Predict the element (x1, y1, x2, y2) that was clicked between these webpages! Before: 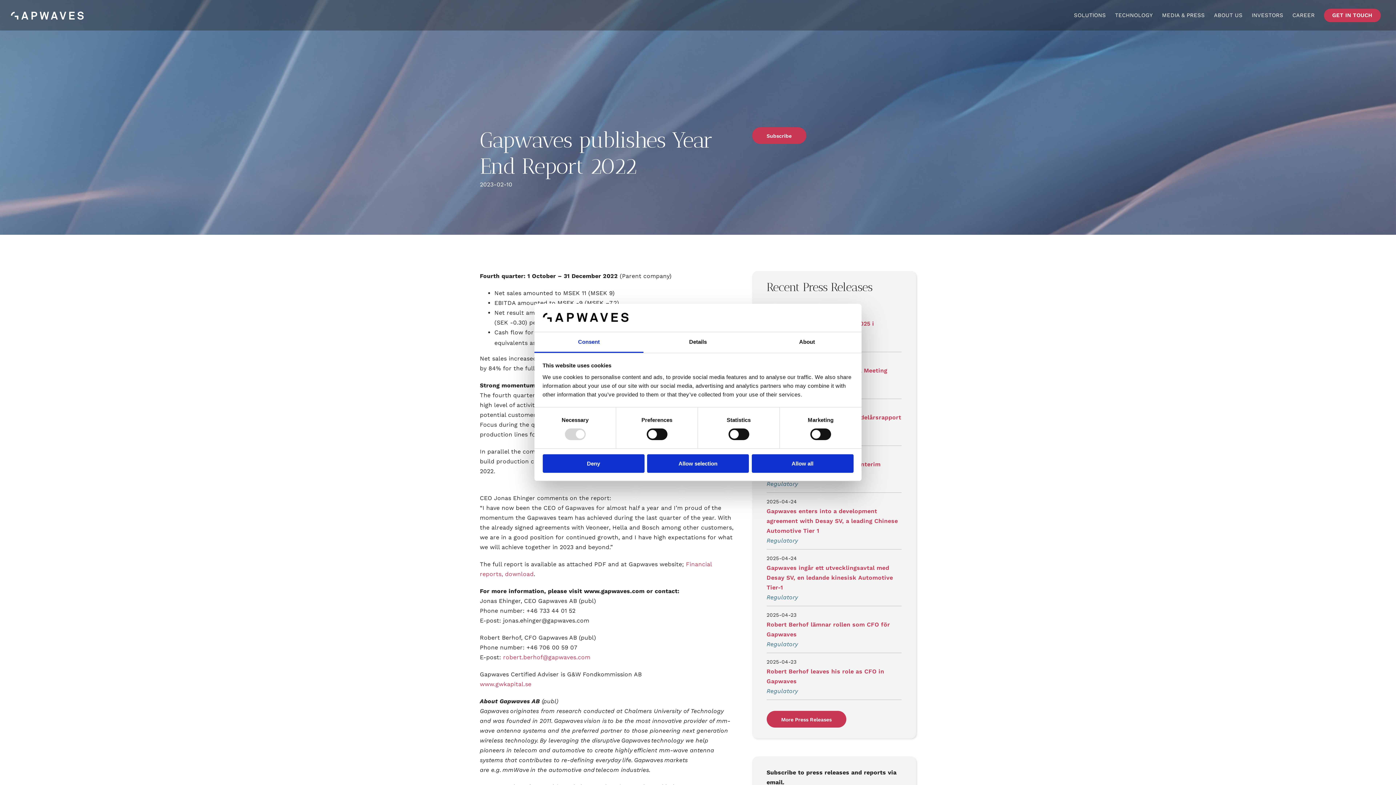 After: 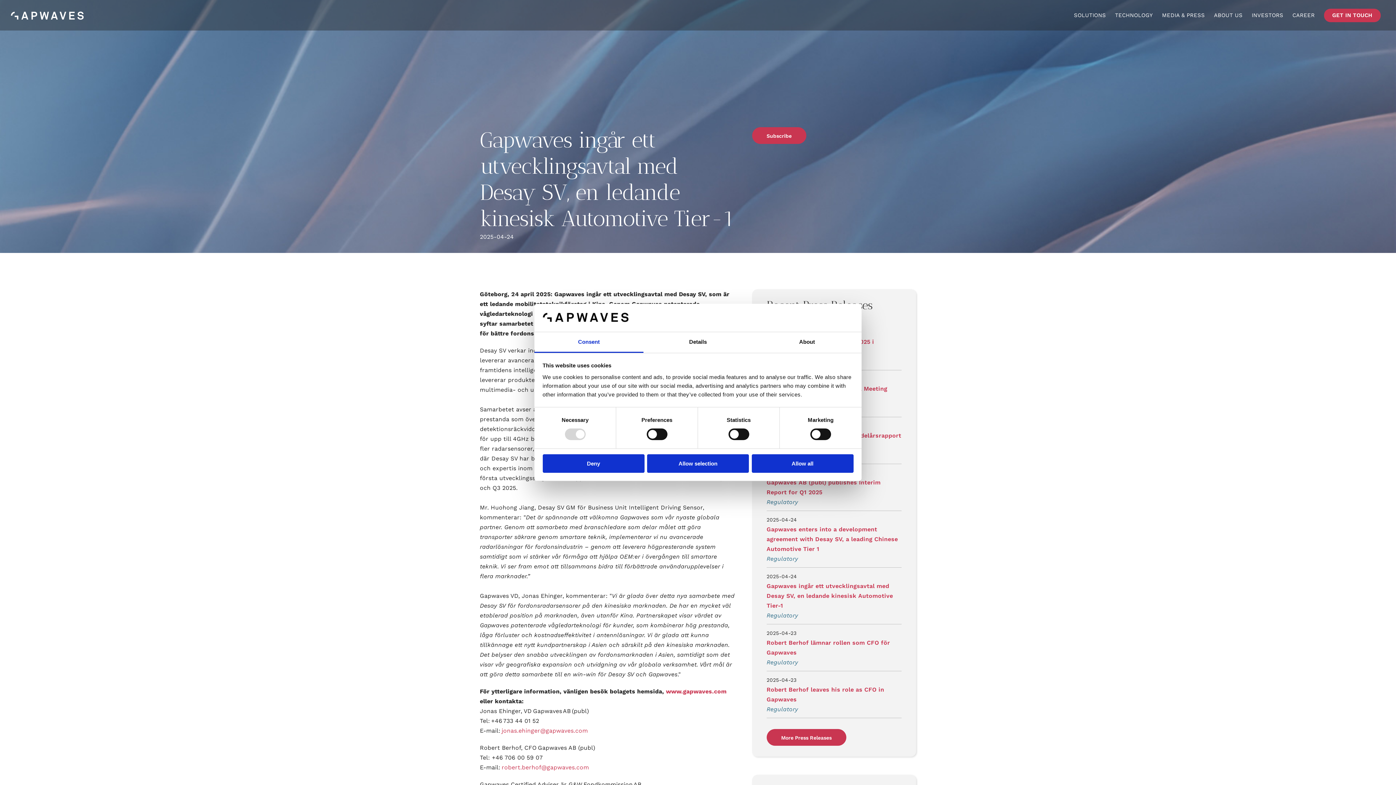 Action: label: Gapwaves ingår ett utvecklingsavtal med Desay SV, en ledande kinesisk Automotive Tier-1 bbox: (766, 564, 893, 591)